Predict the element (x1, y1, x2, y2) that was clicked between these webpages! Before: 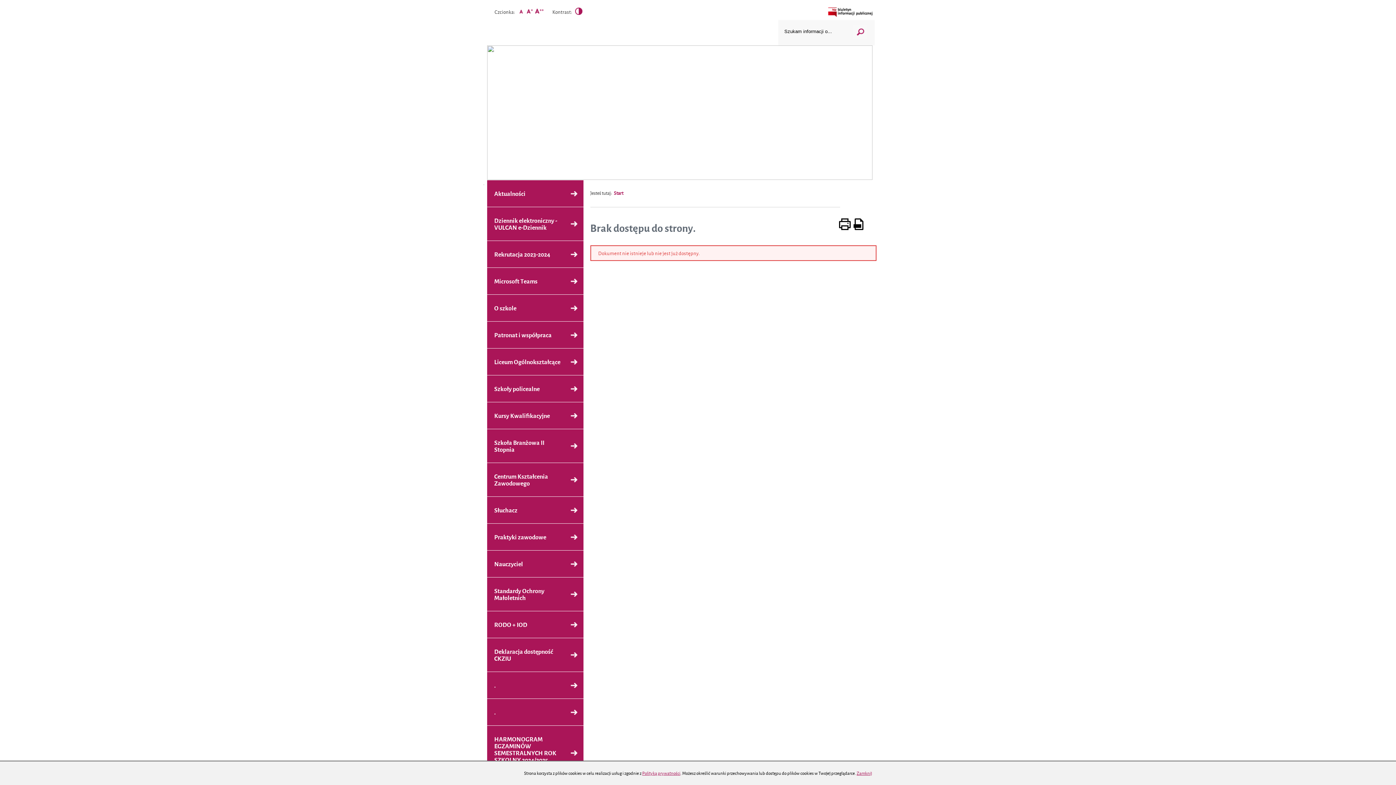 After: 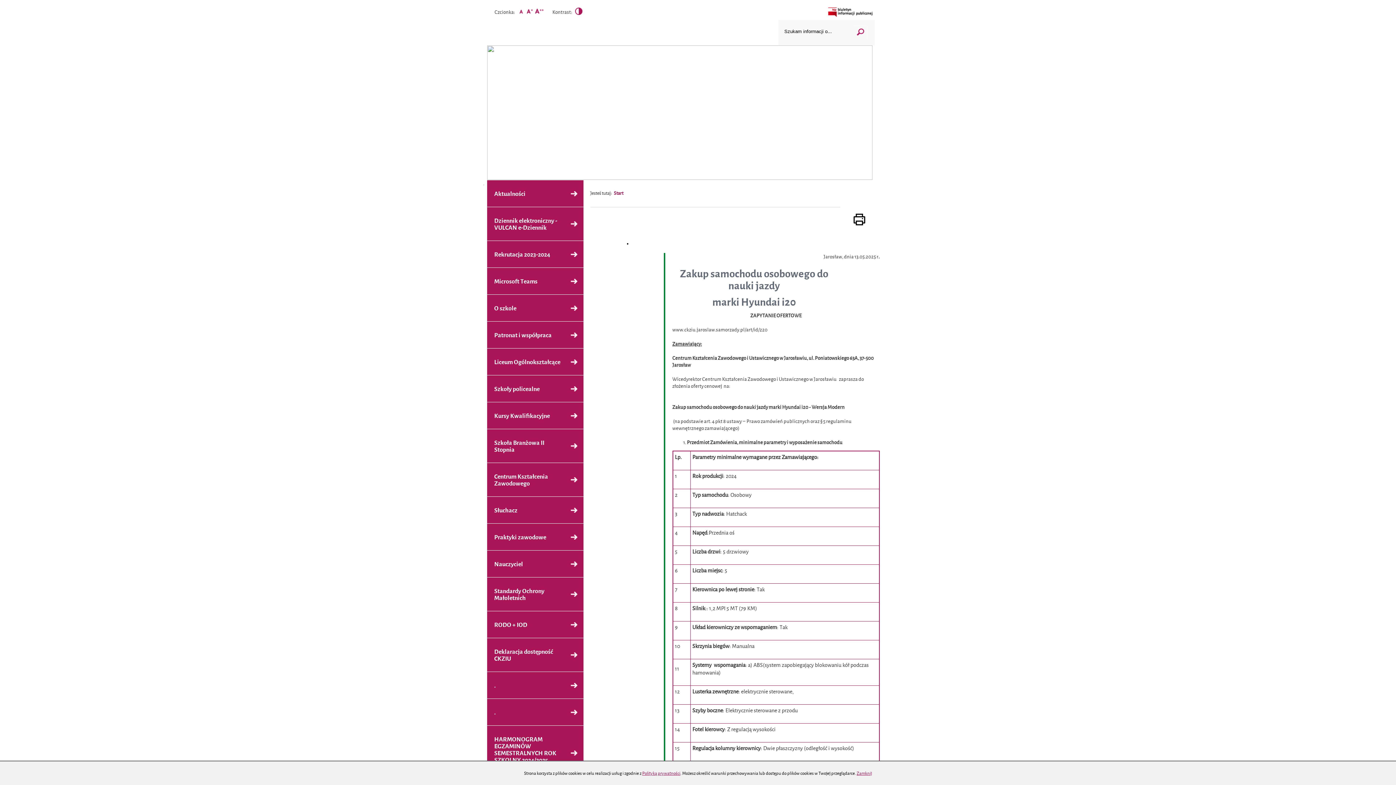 Action: bbox: (487, 699, 583, 725) label: .